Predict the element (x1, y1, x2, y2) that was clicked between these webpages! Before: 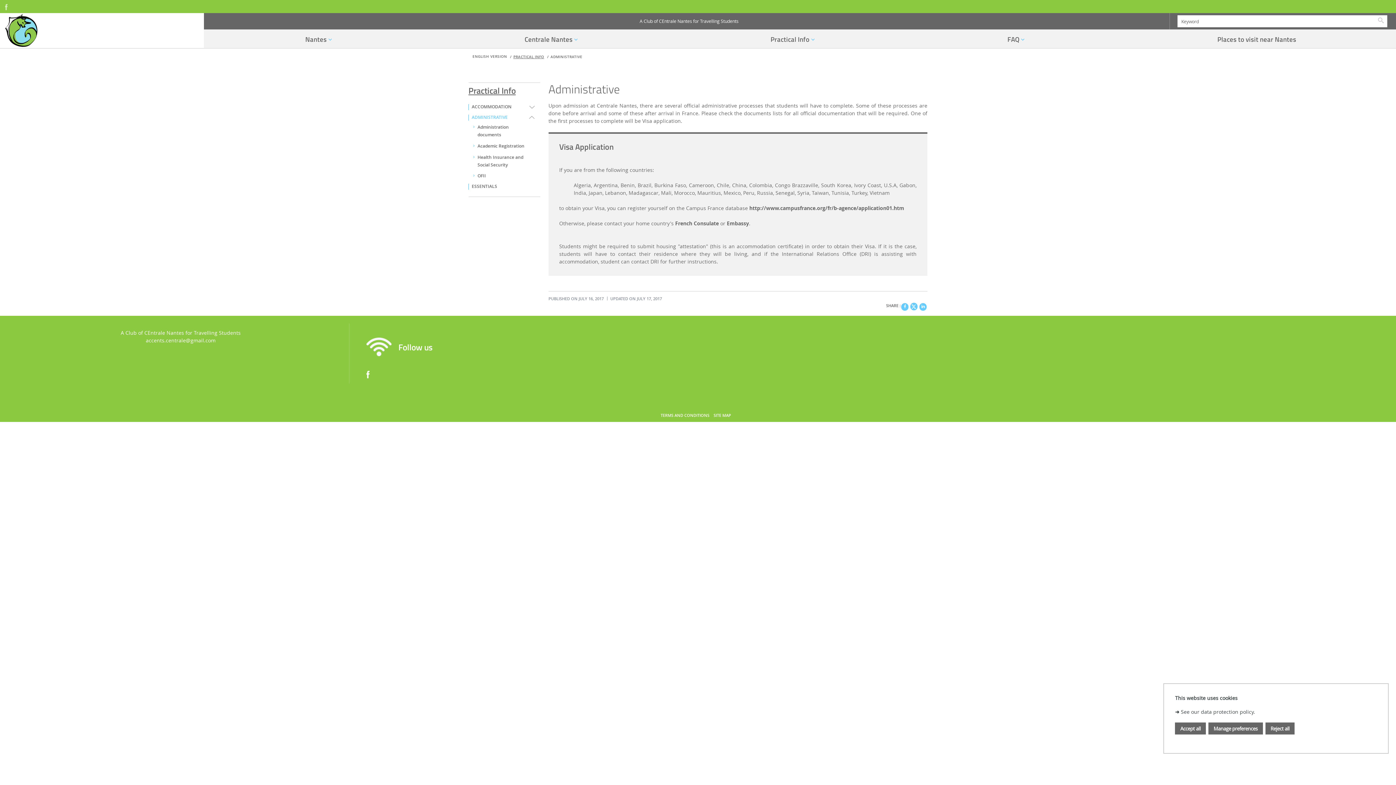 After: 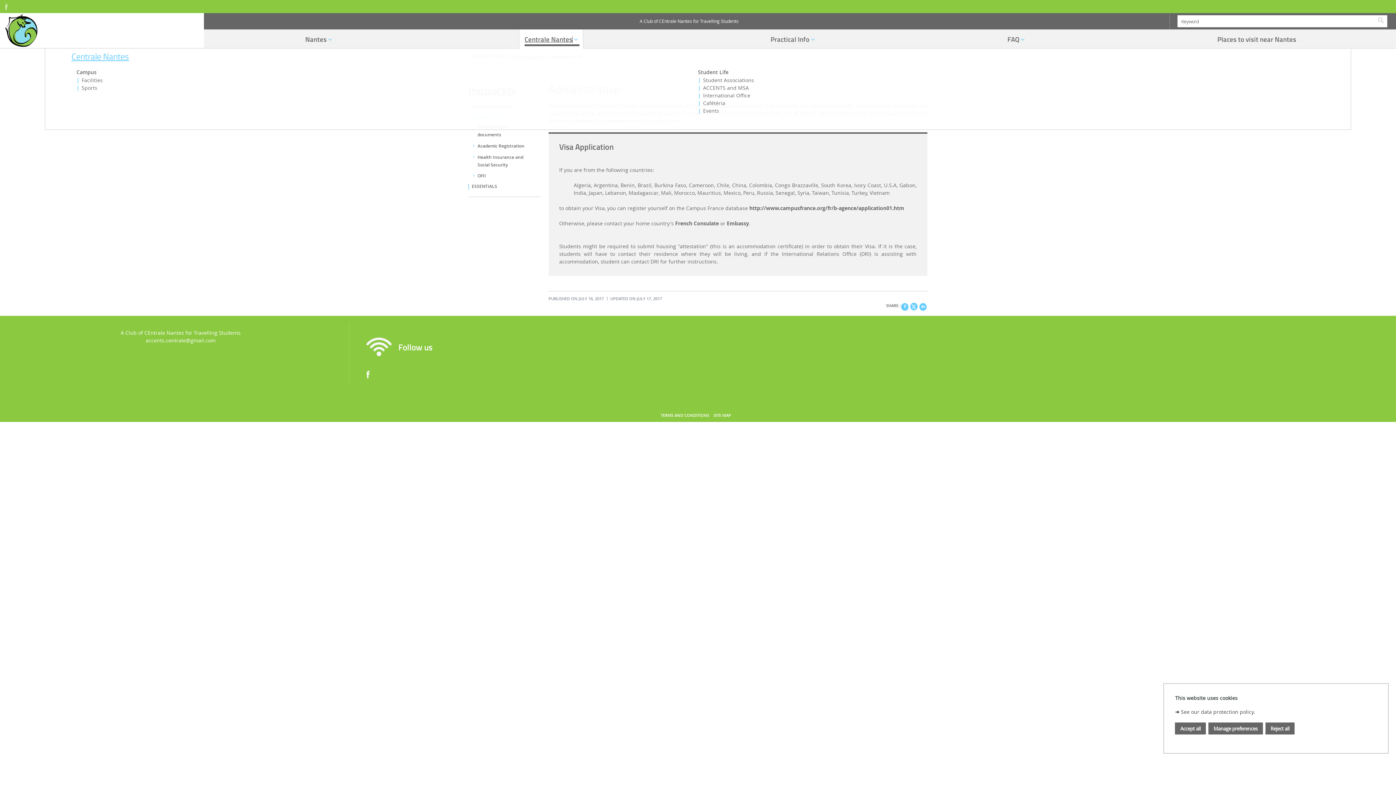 Action: bbox: (518, 29, 583, 47) label: Centrale Nantes